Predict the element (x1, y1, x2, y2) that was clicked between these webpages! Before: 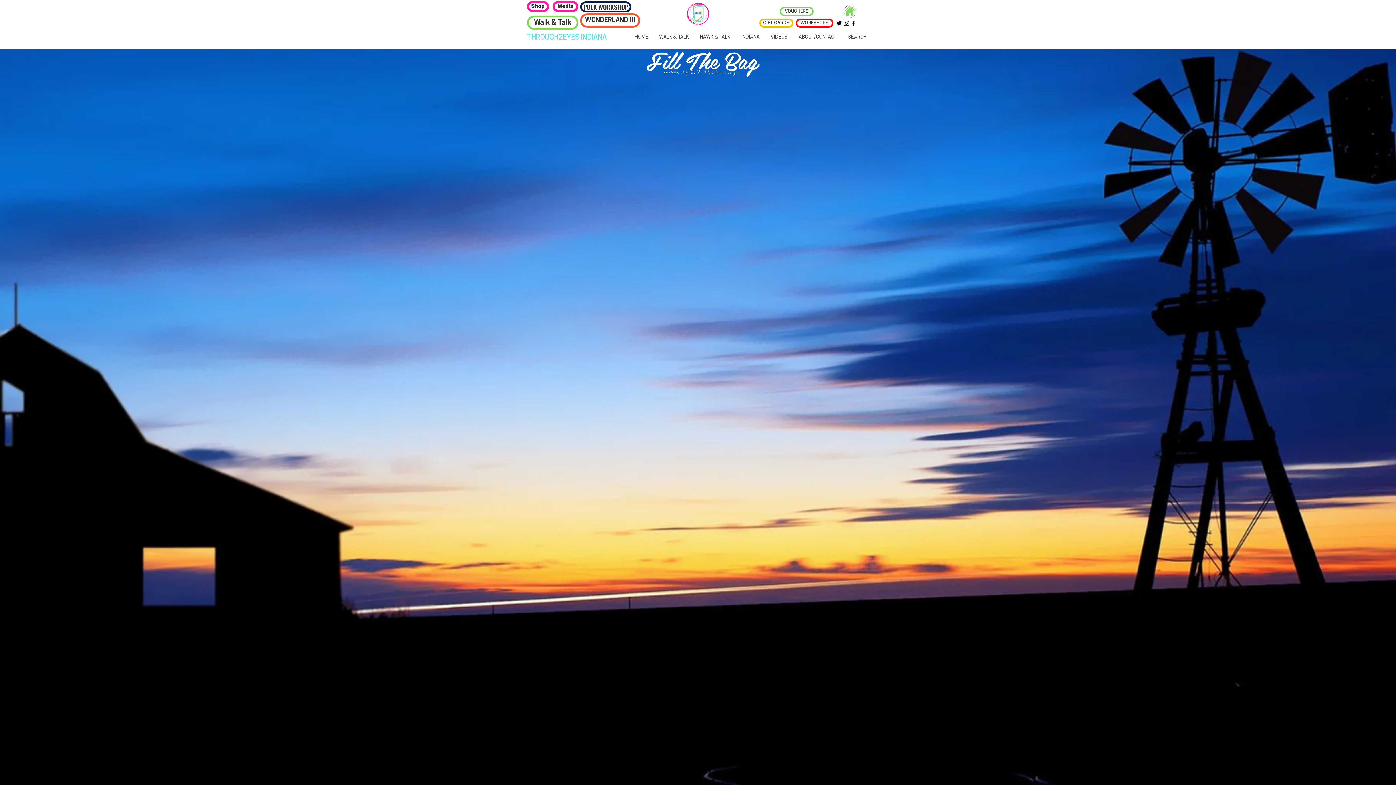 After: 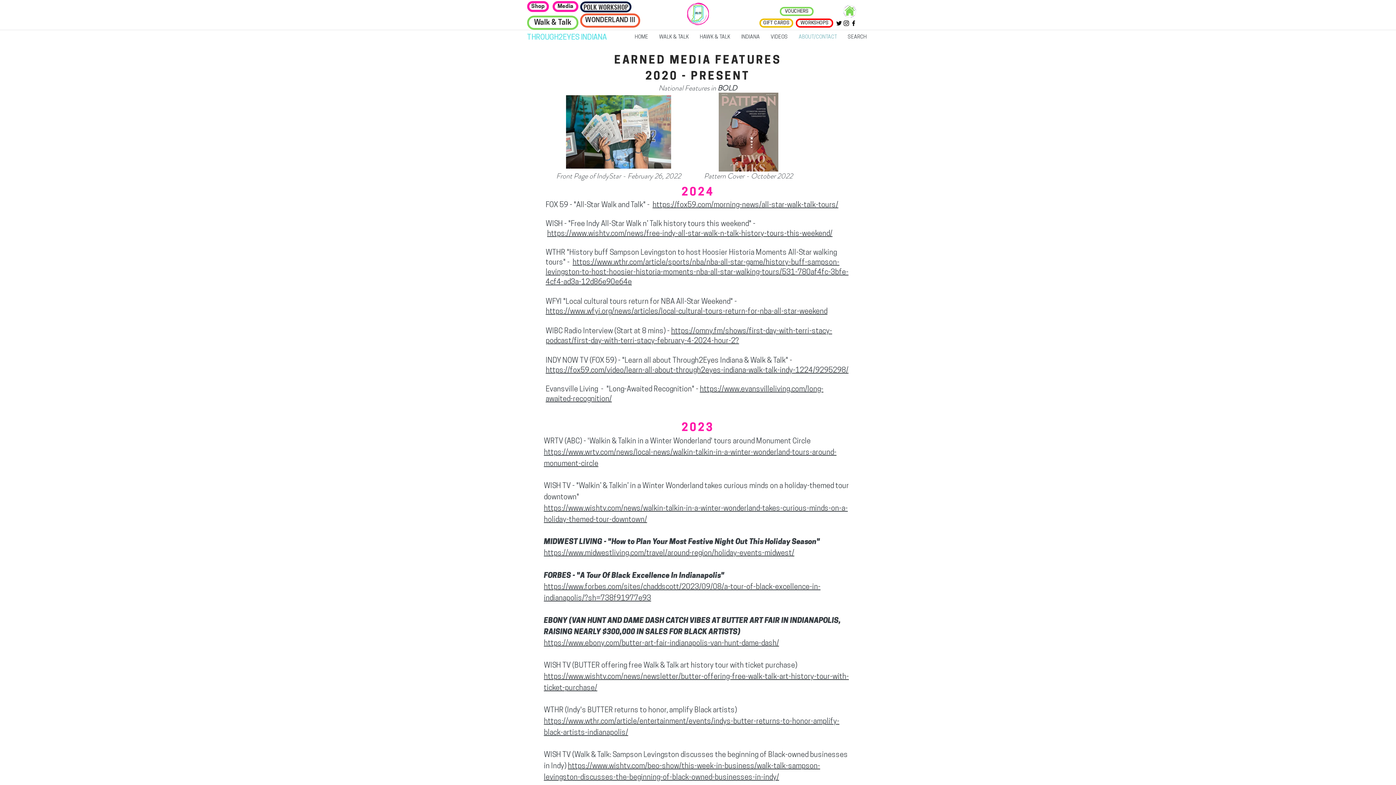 Action: bbox: (552, 1, 578, 12) label: Media